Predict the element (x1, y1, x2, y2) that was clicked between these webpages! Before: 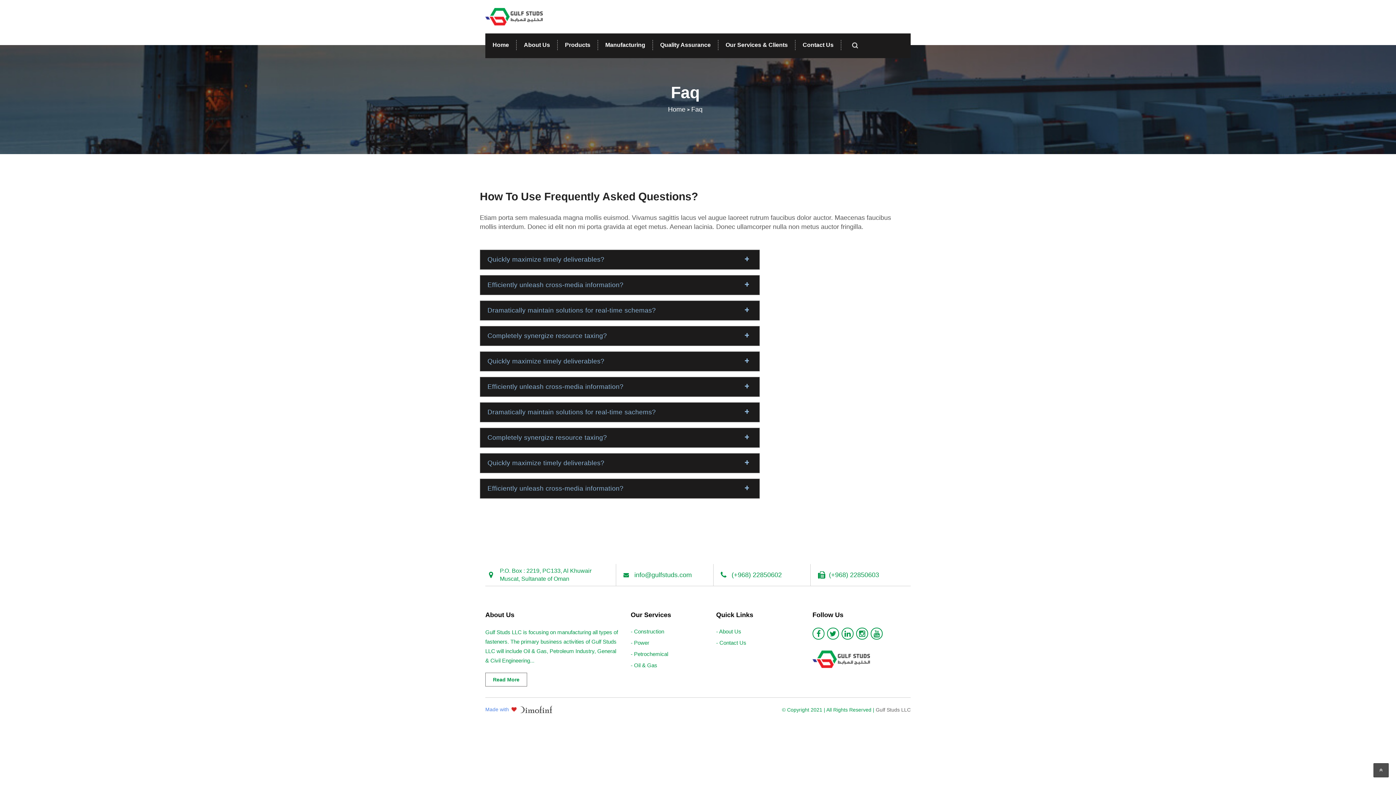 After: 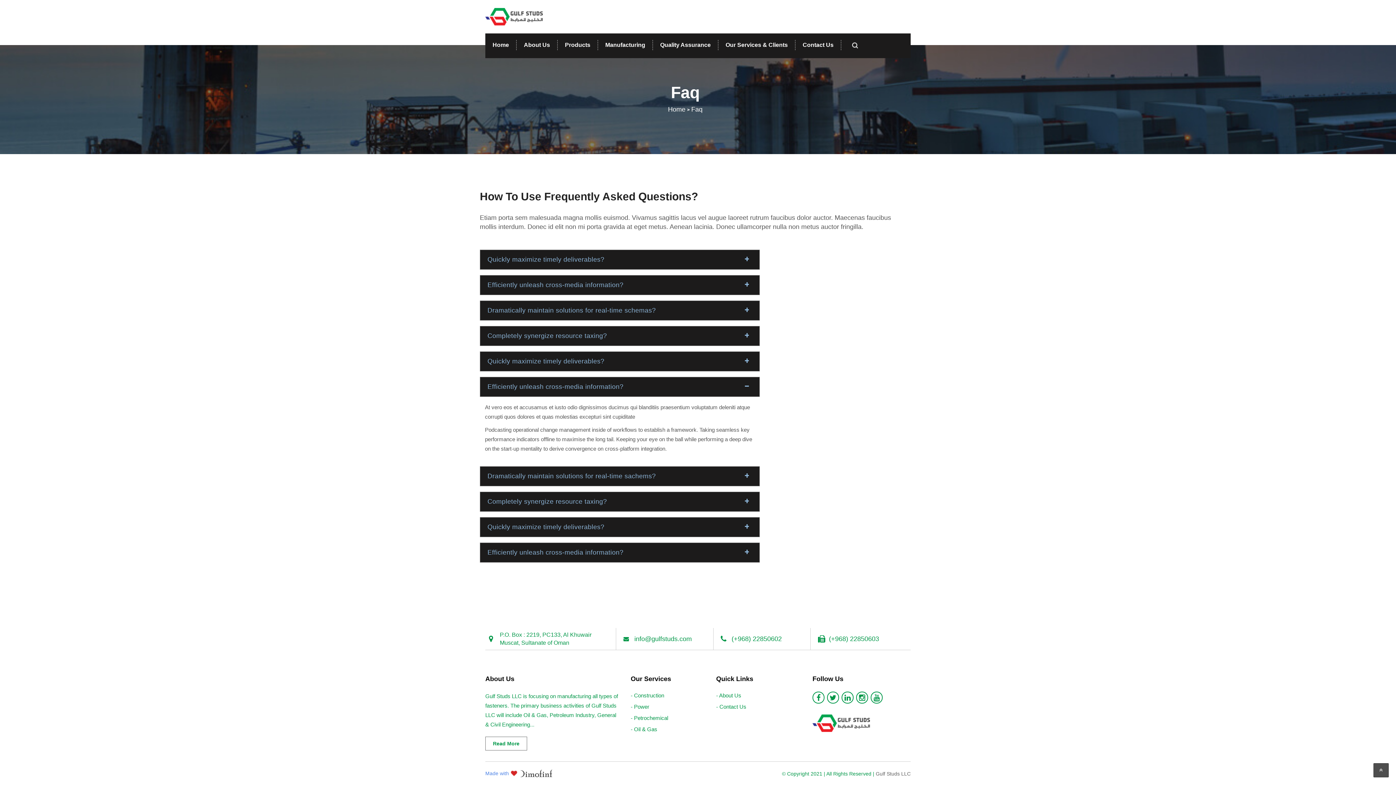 Action: bbox: (480, 377, 759, 396) label: Efficiently unleash cross-media information?